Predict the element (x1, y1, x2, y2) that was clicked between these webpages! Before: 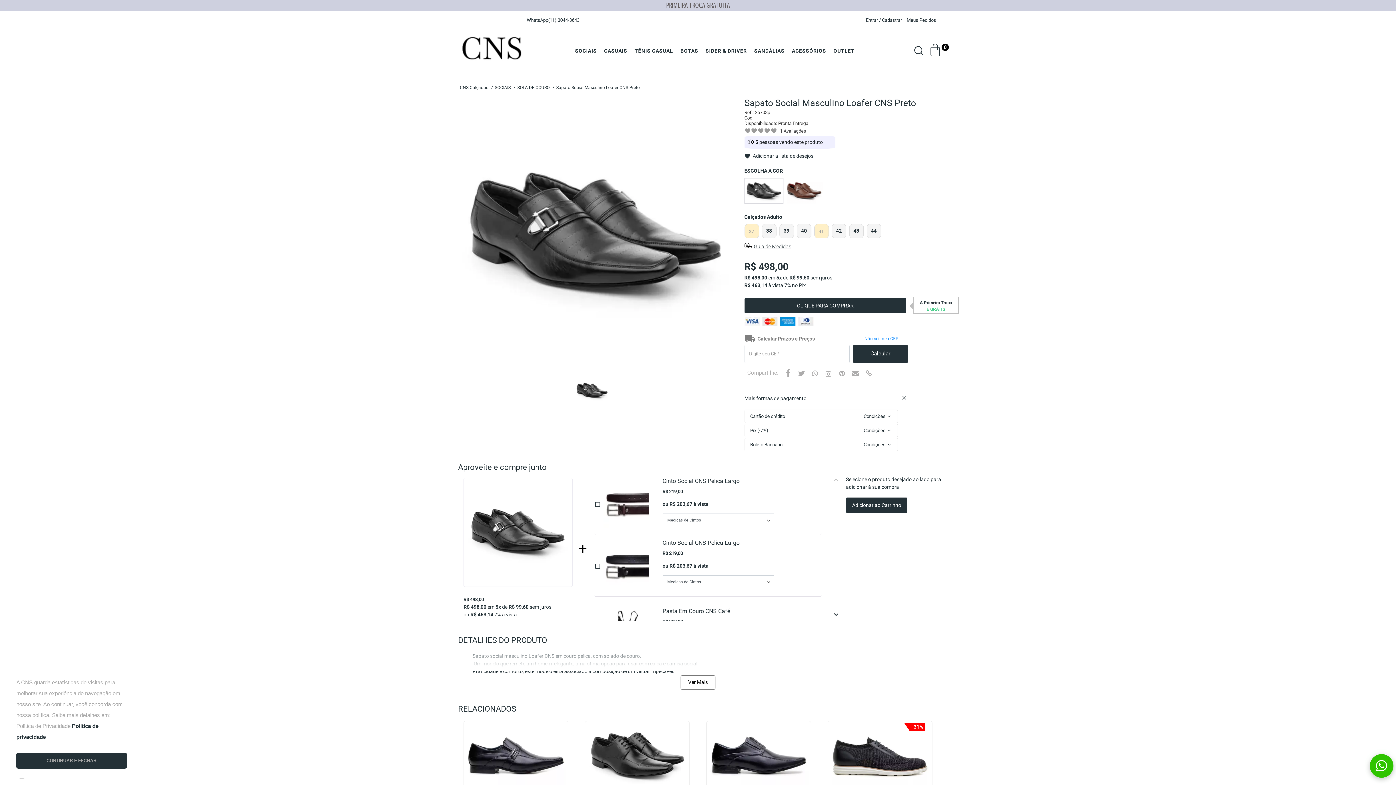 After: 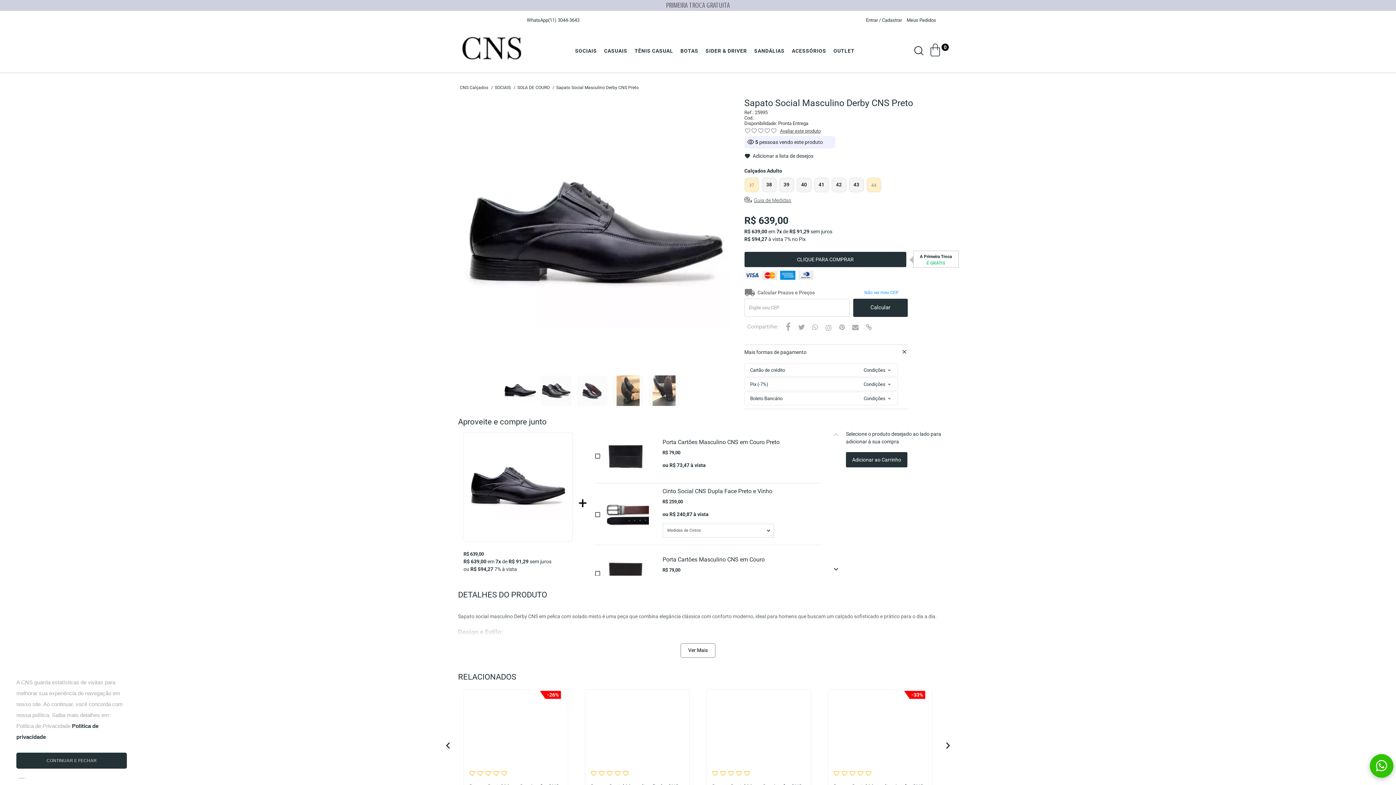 Action: bbox: (708, 723, 809, 791)